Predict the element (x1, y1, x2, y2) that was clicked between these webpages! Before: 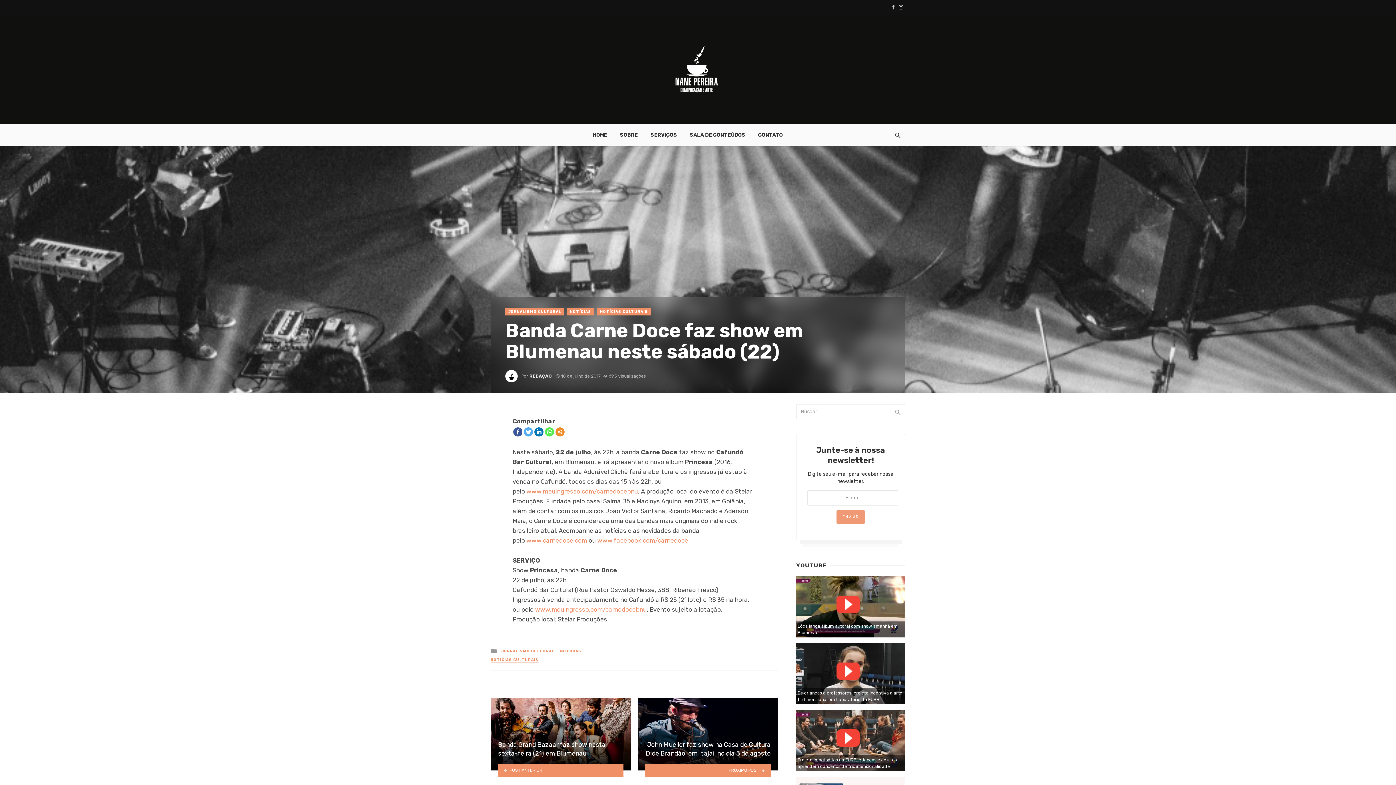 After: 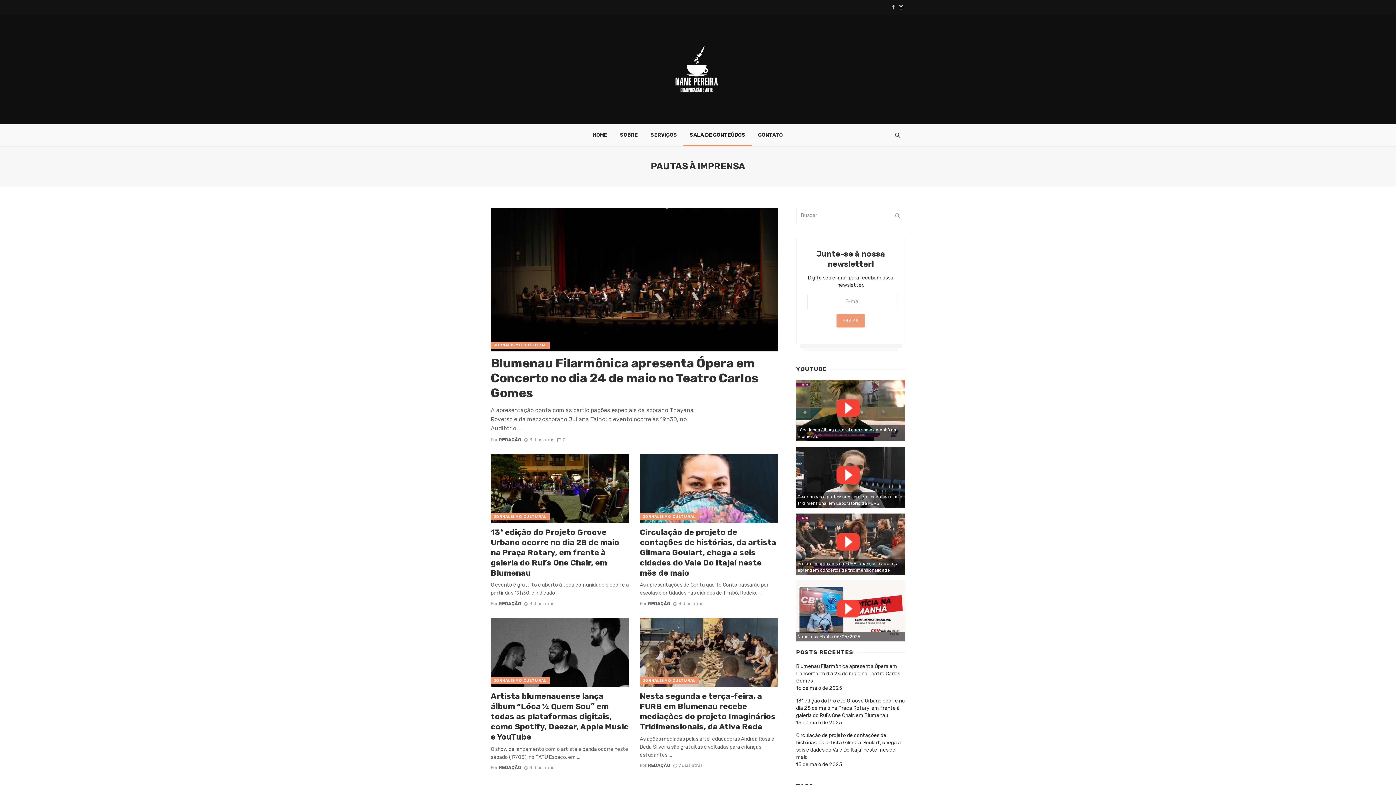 Action: bbox: (683, 124, 752, 146) label: SALA DE CONTEÚDOS